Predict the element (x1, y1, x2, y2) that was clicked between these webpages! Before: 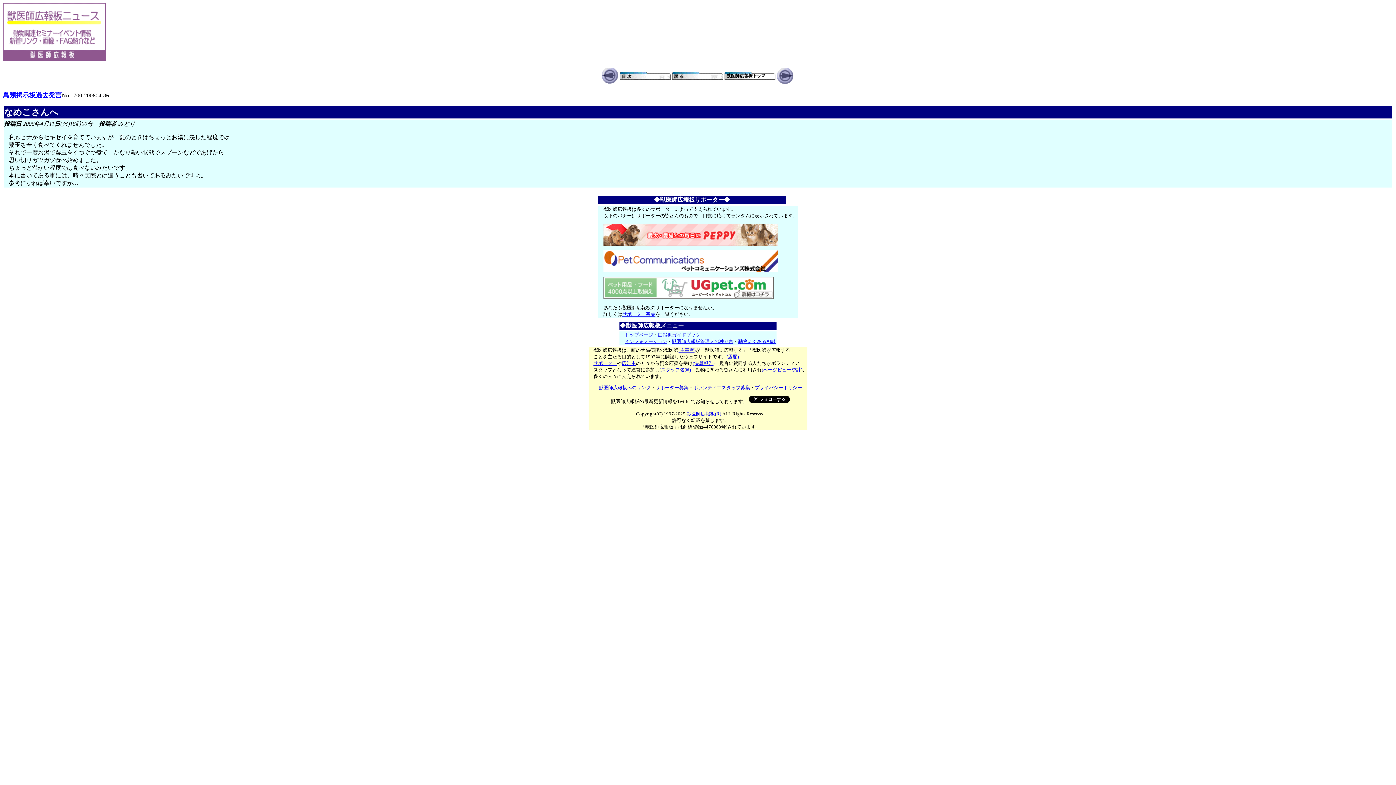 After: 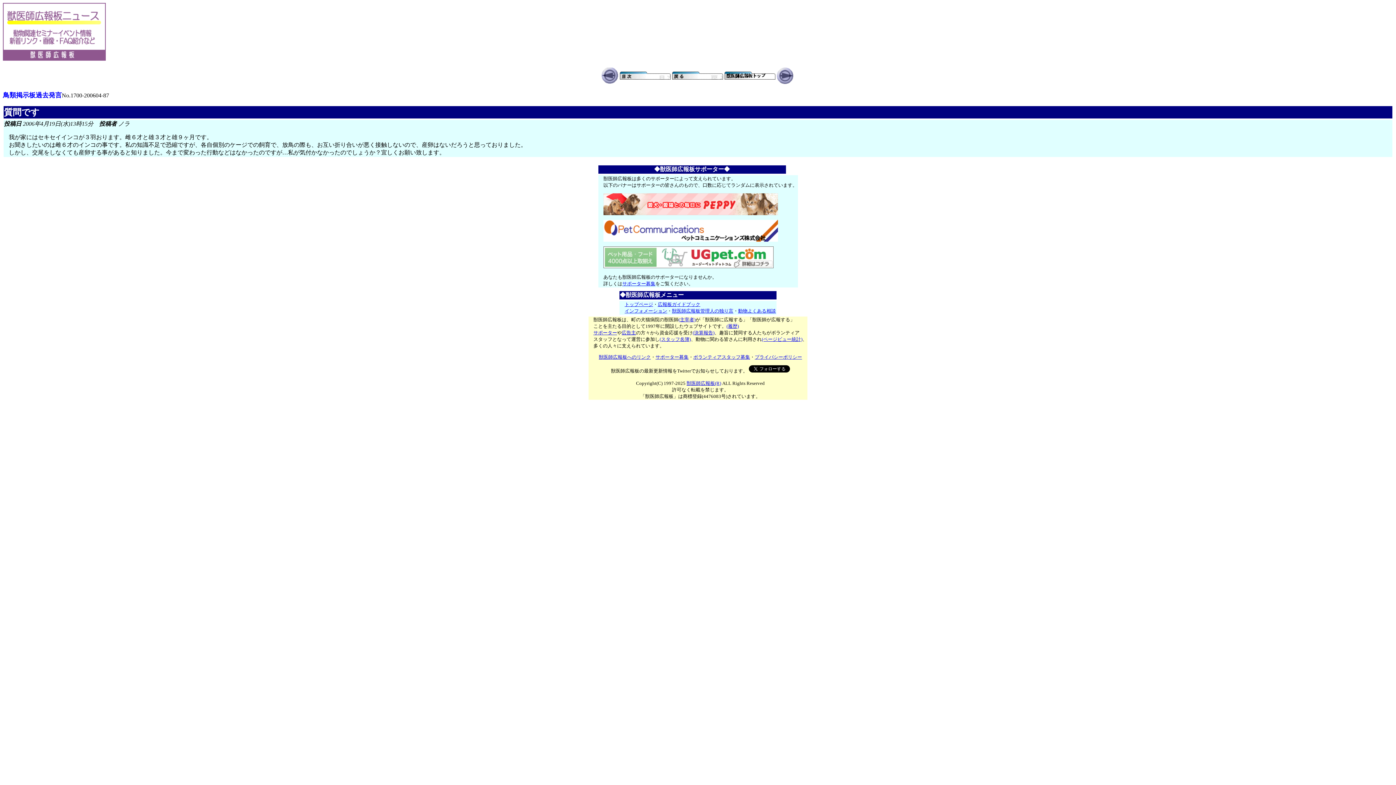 Action: bbox: (777, 78, 794, 85)